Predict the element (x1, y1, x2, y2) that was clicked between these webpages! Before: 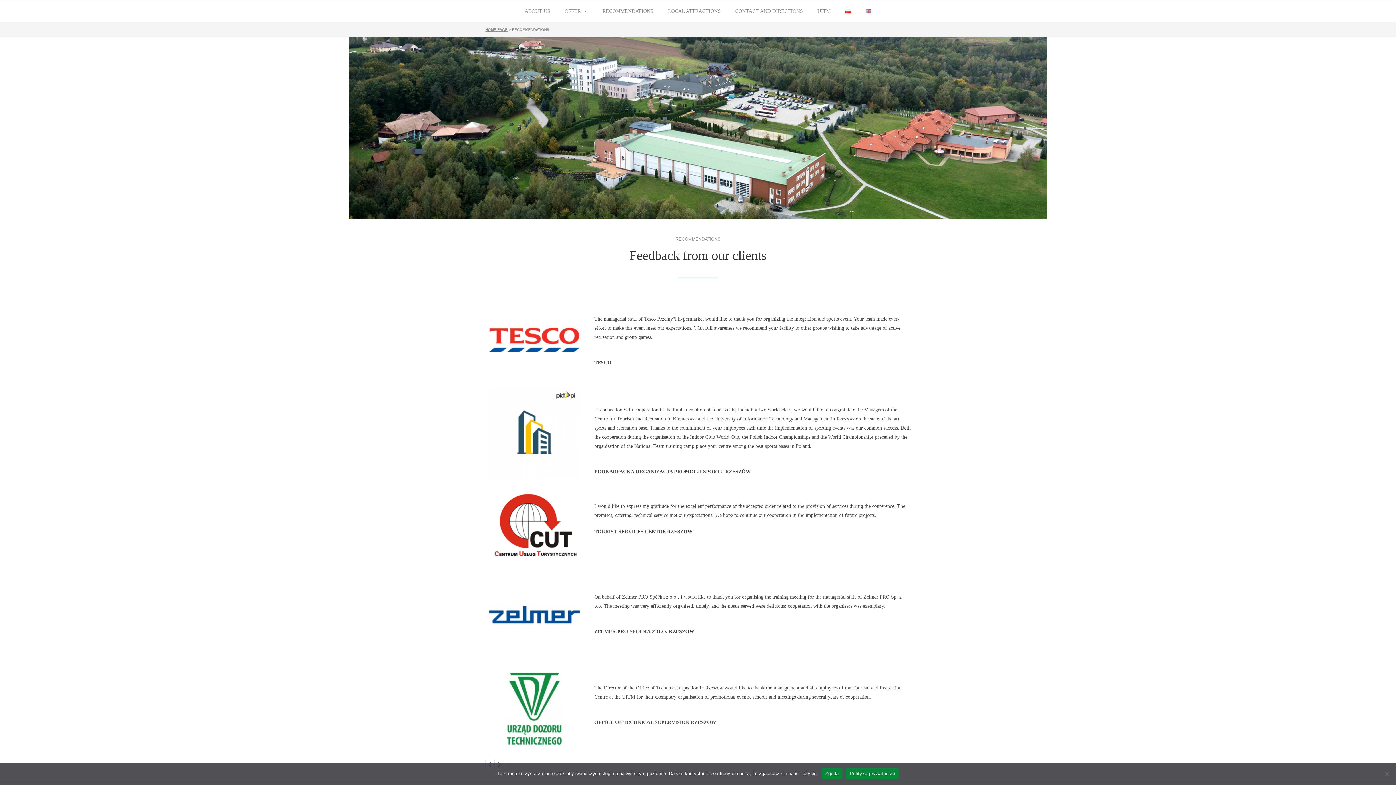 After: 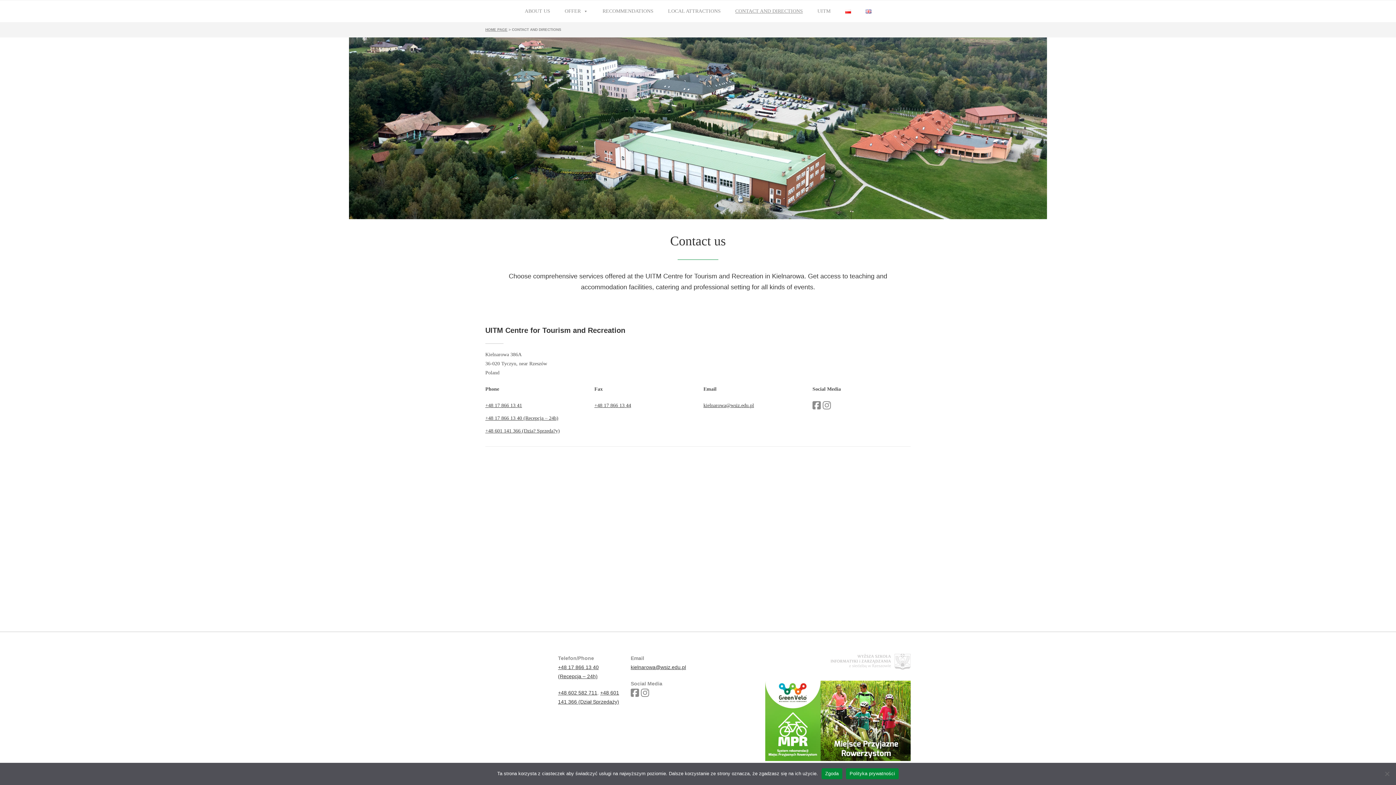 Action: bbox: (728, 0, 810, 22) label: CONTACT AND DIRECTIONS